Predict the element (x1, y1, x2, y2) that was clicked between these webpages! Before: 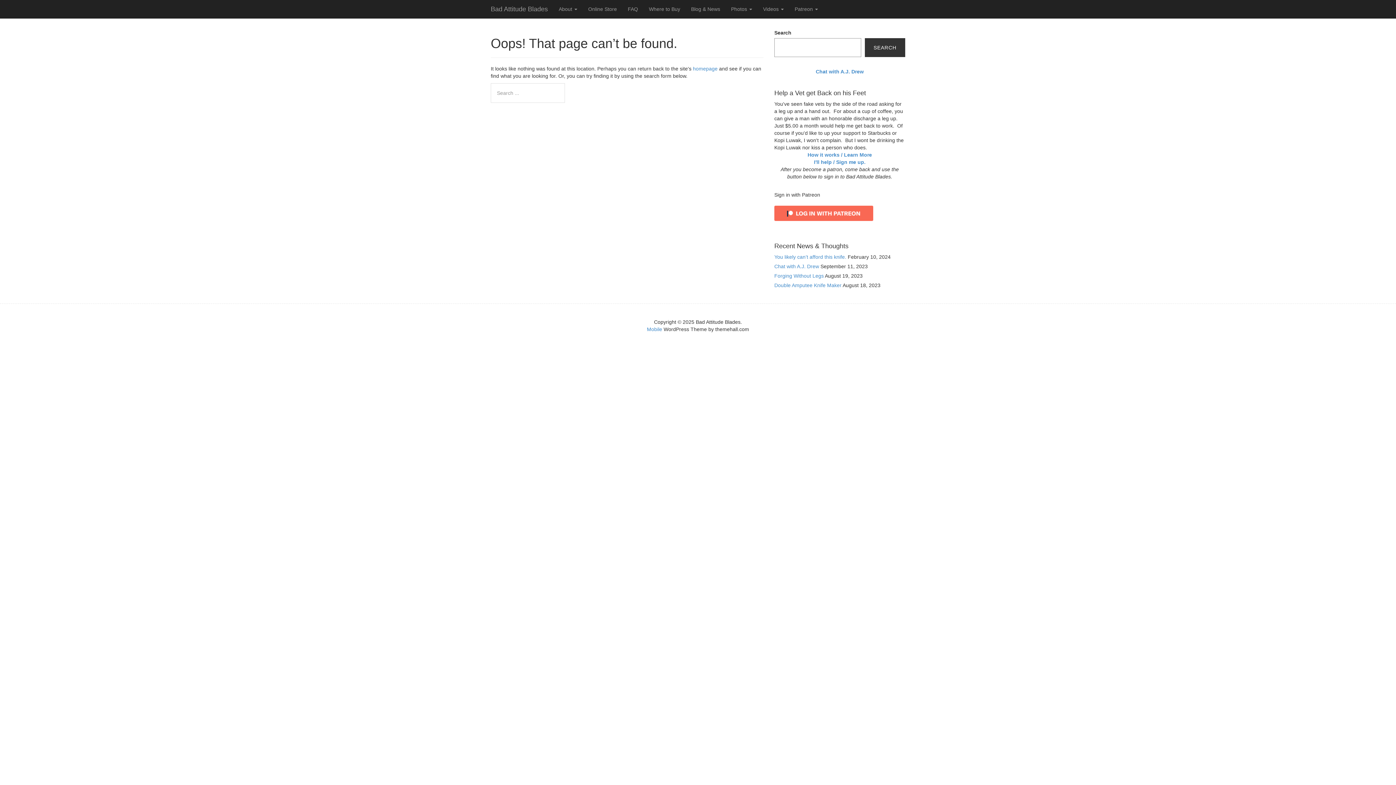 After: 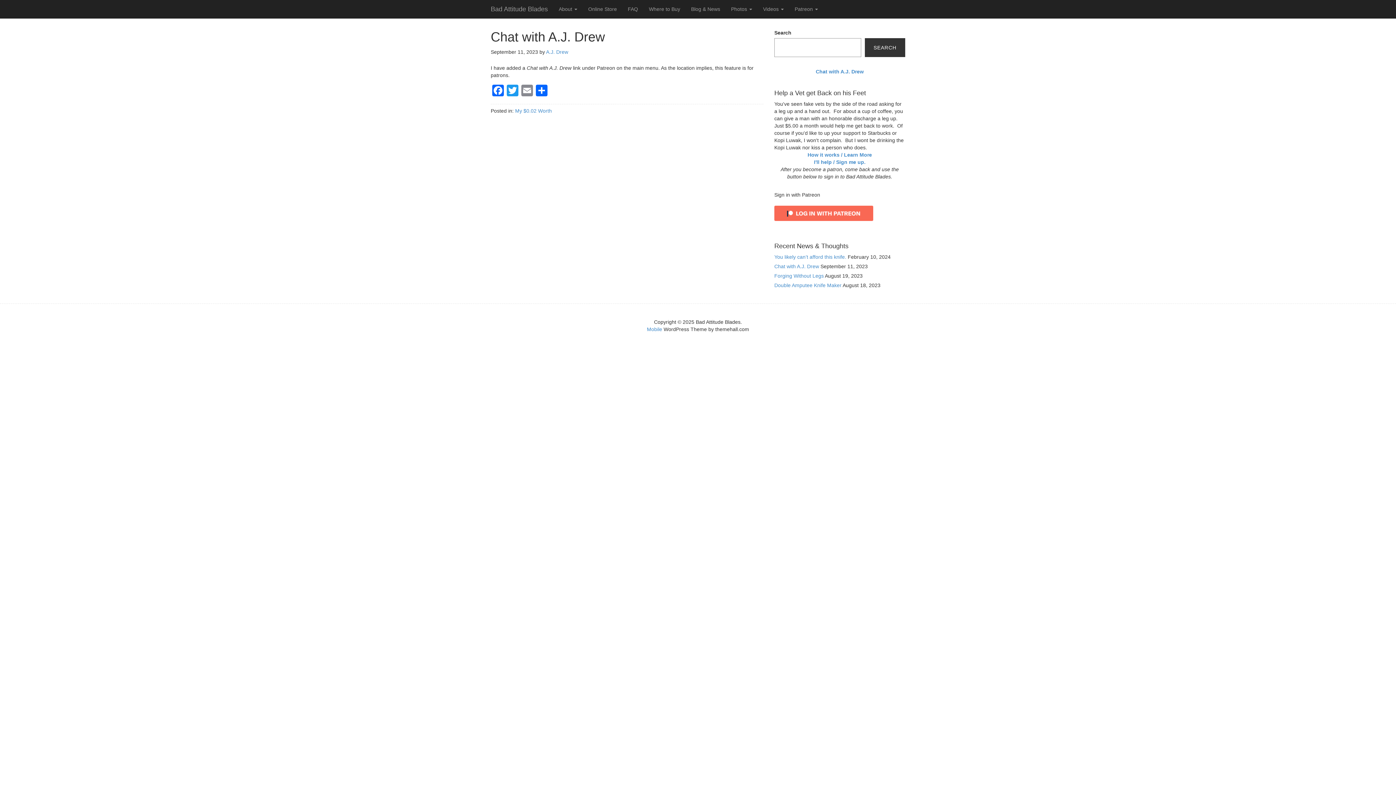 Action: label: Chat with A.J. Drew bbox: (774, 263, 819, 269)